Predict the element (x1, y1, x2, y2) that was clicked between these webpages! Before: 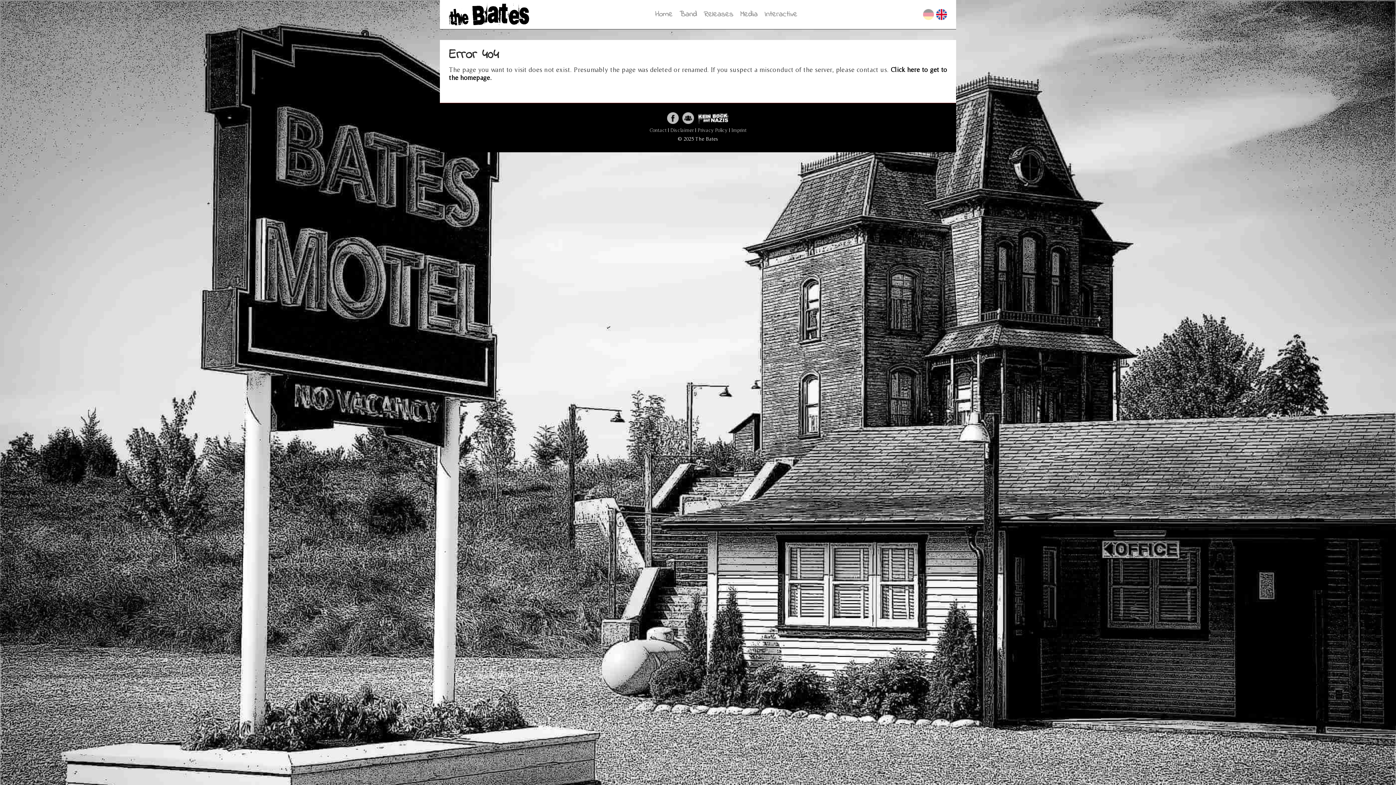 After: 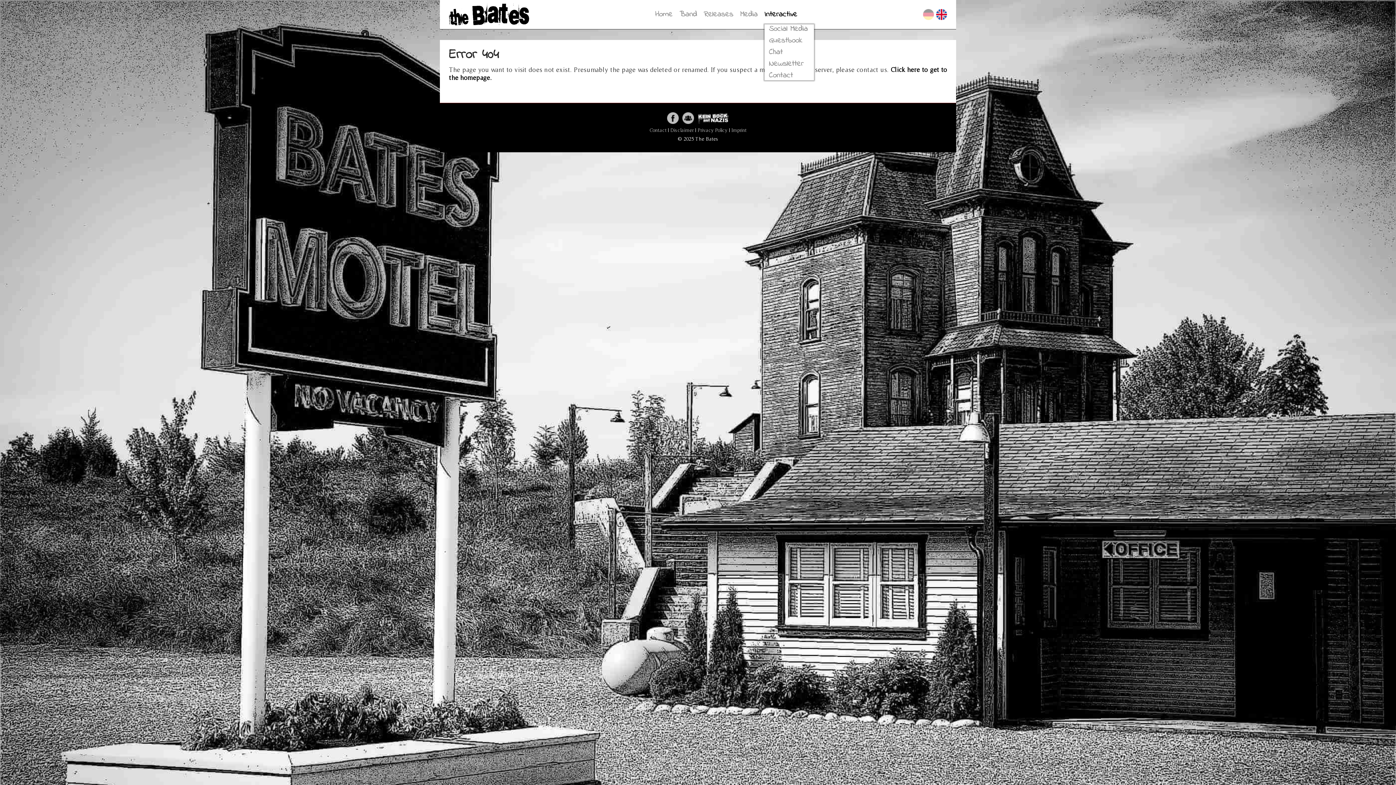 Action: label: Interactive bbox: (764, 5, 797, 23)